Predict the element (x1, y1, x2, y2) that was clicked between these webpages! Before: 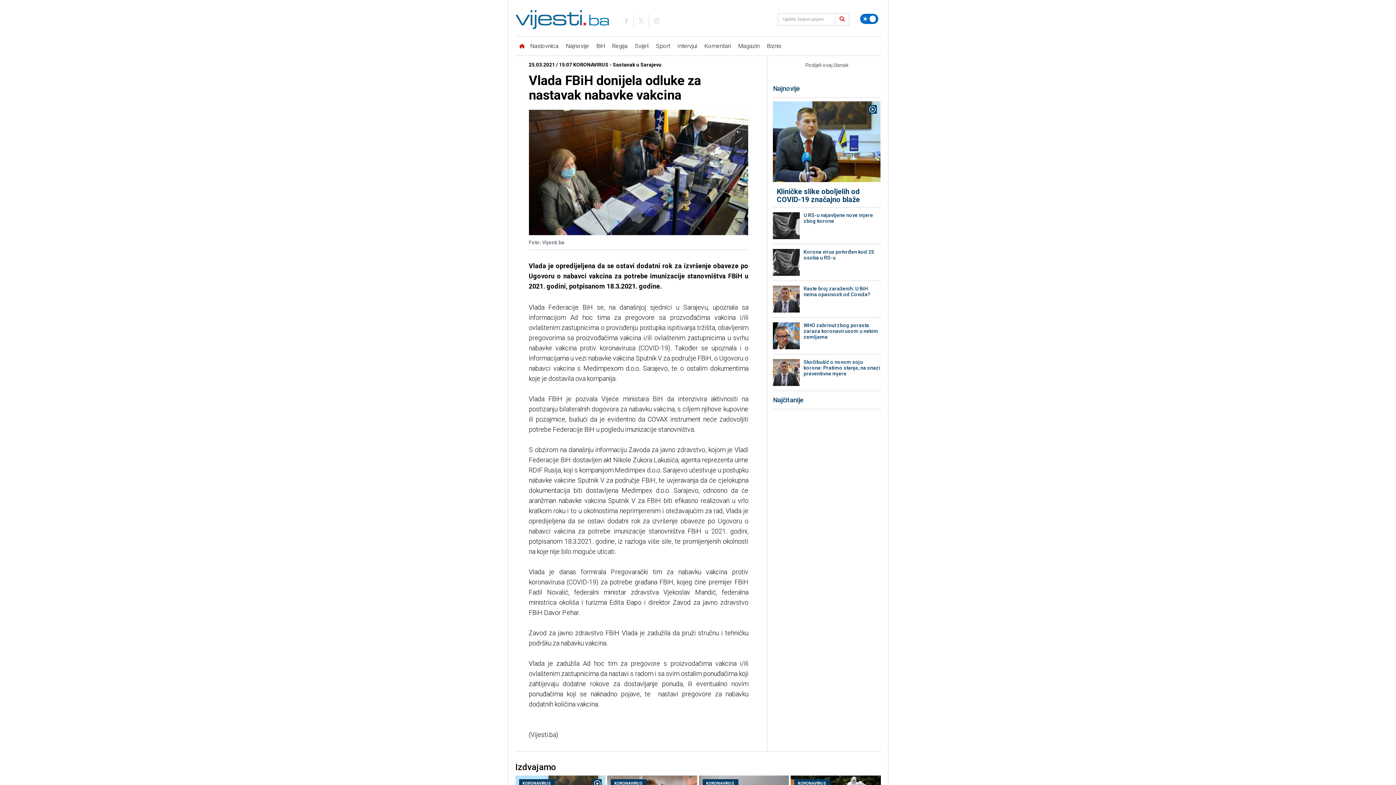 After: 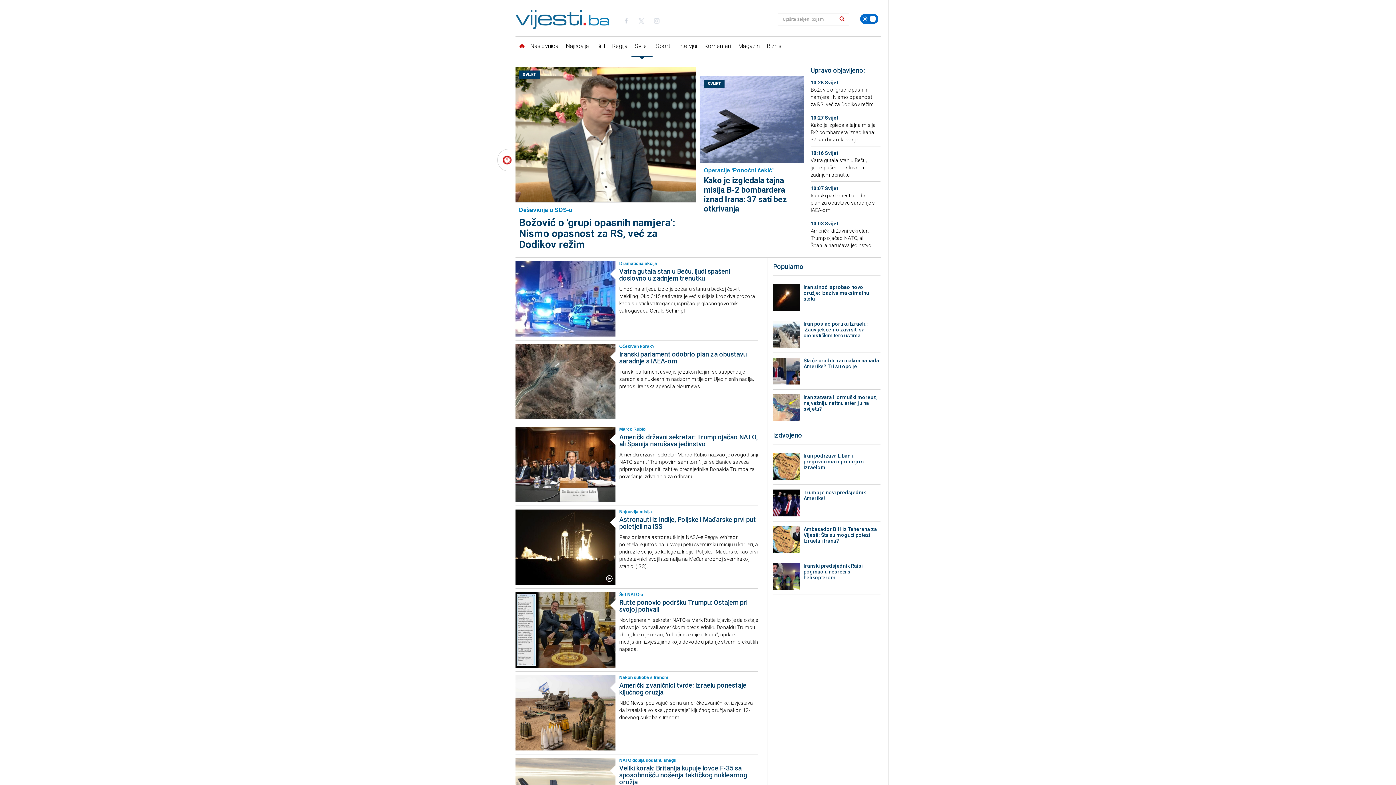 Action: bbox: (631, 36, 652, 55) label: Svijet